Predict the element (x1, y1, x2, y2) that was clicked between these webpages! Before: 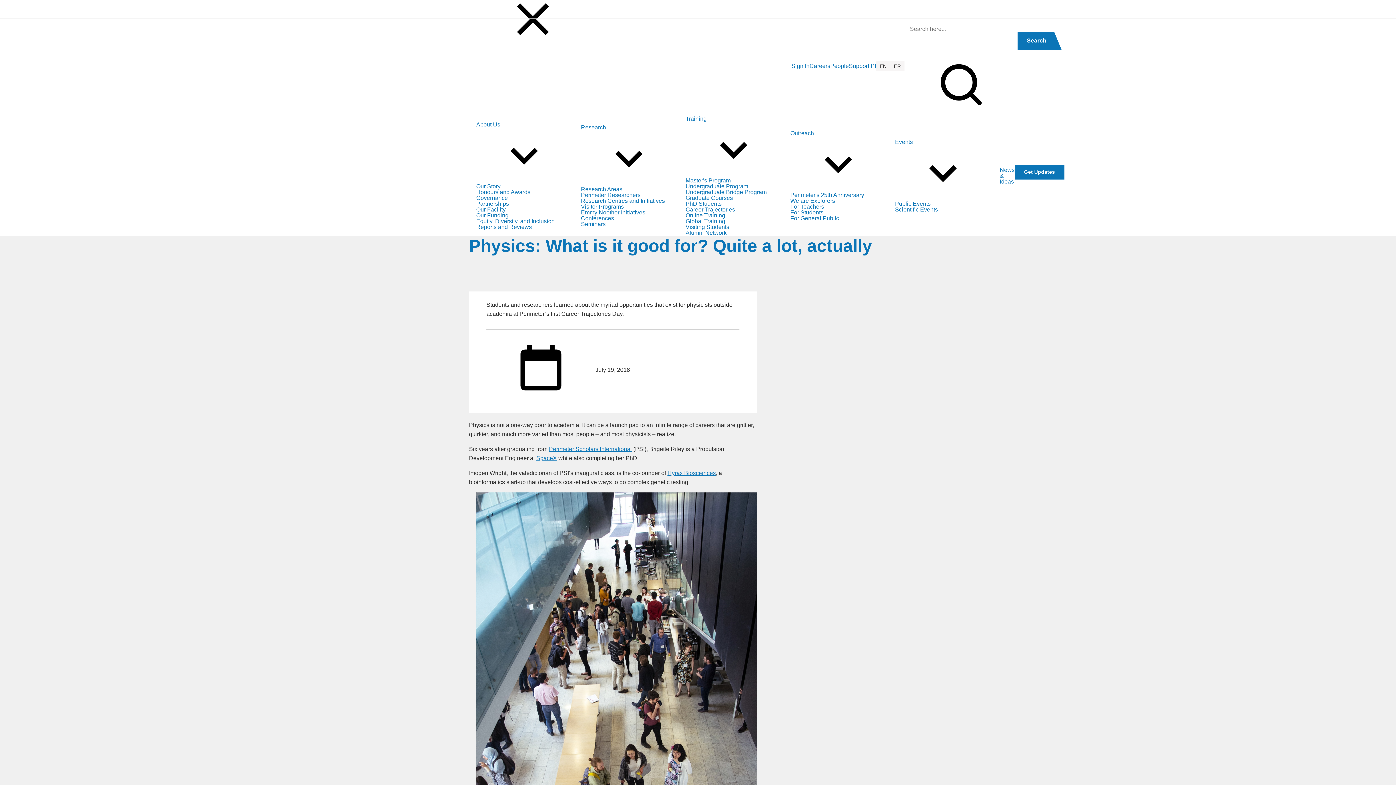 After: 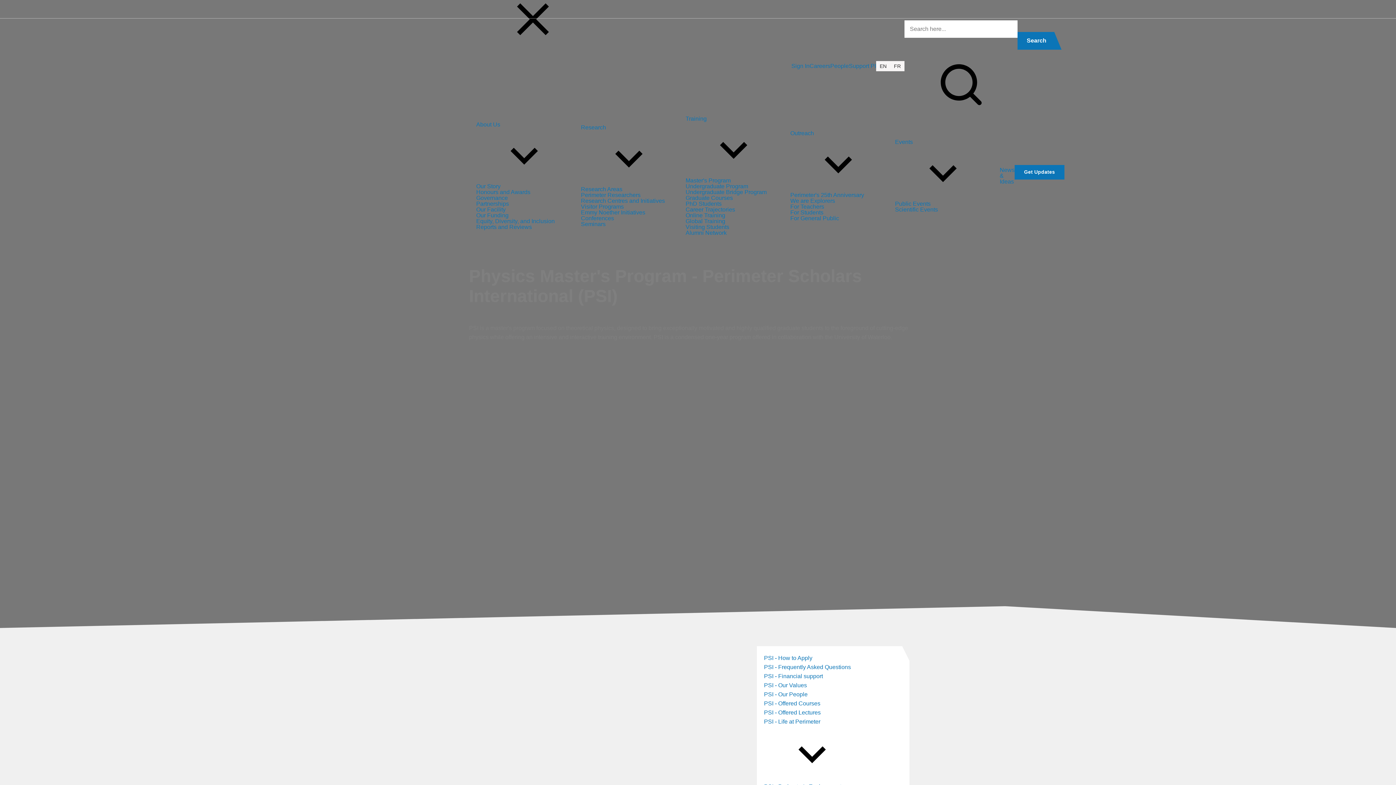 Action: label: Perimeter Scholars International bbox: (549, 446, 632, 452)